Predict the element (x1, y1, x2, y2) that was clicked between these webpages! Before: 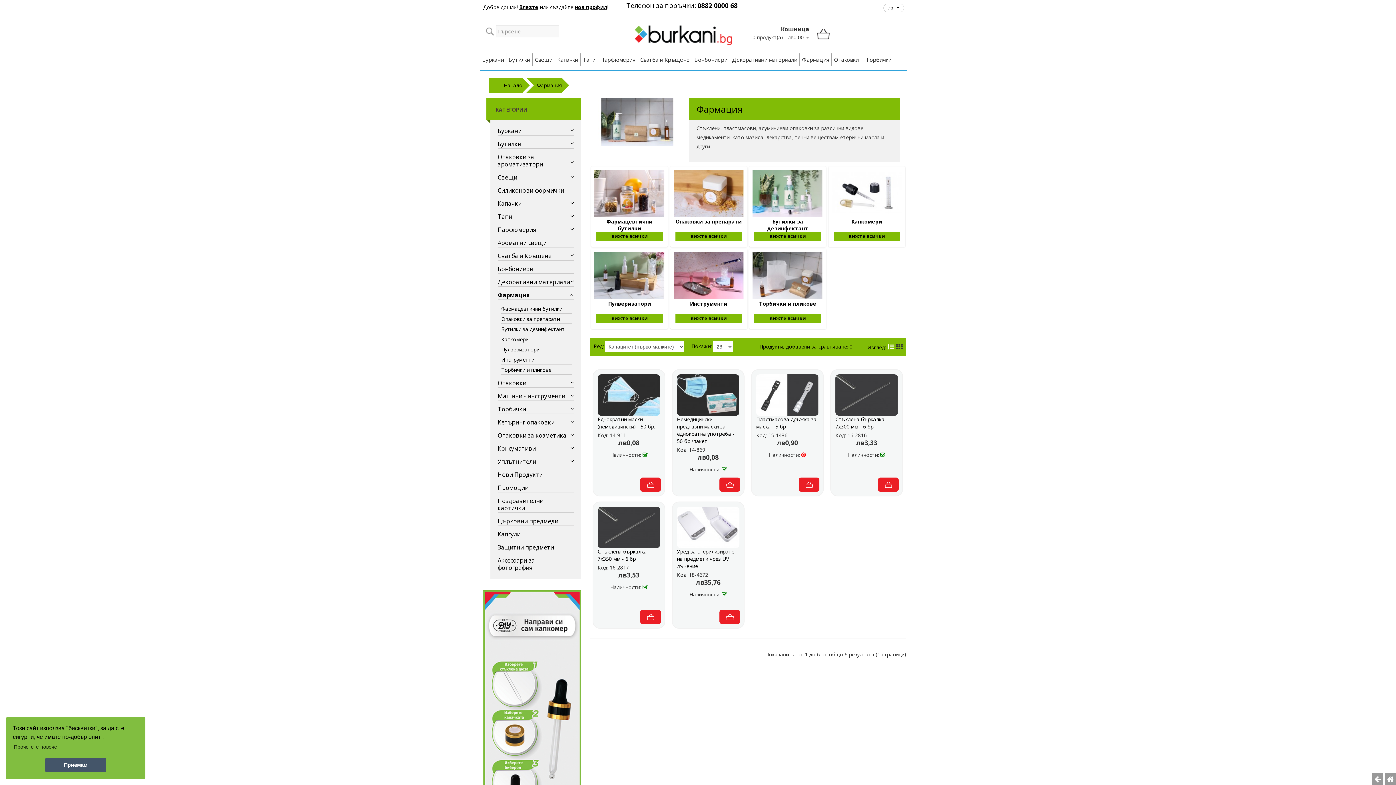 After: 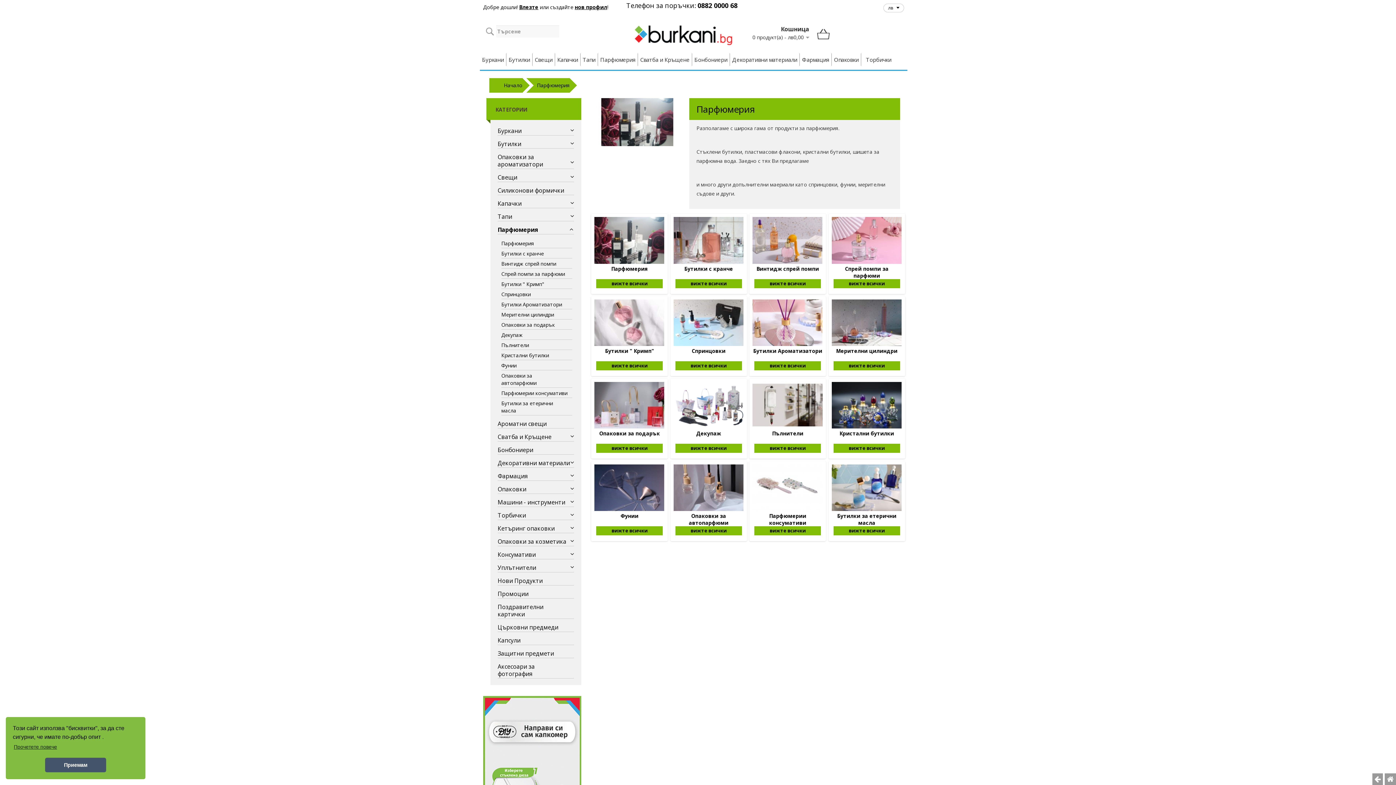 Action: label: Парфюмерия bbox: (497, 226, 574, 234)